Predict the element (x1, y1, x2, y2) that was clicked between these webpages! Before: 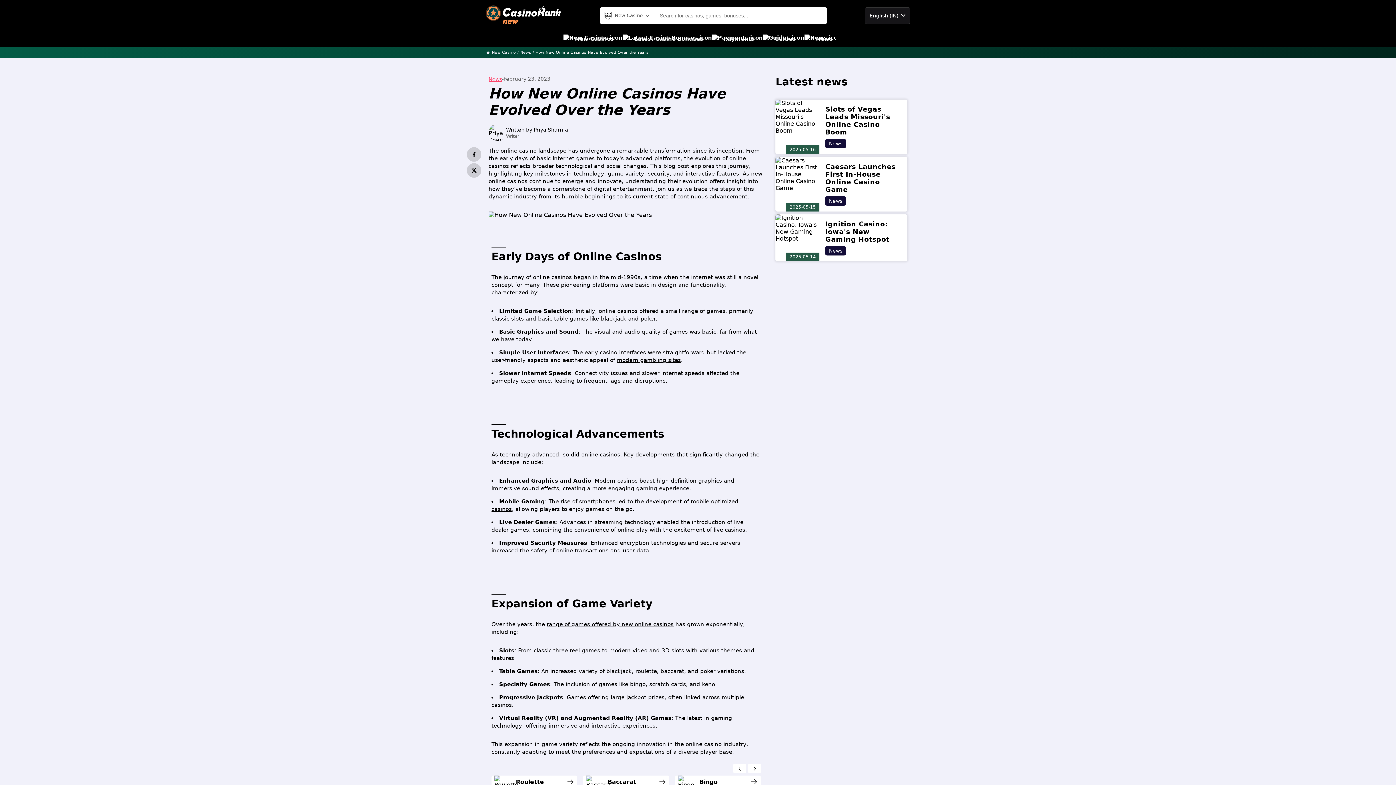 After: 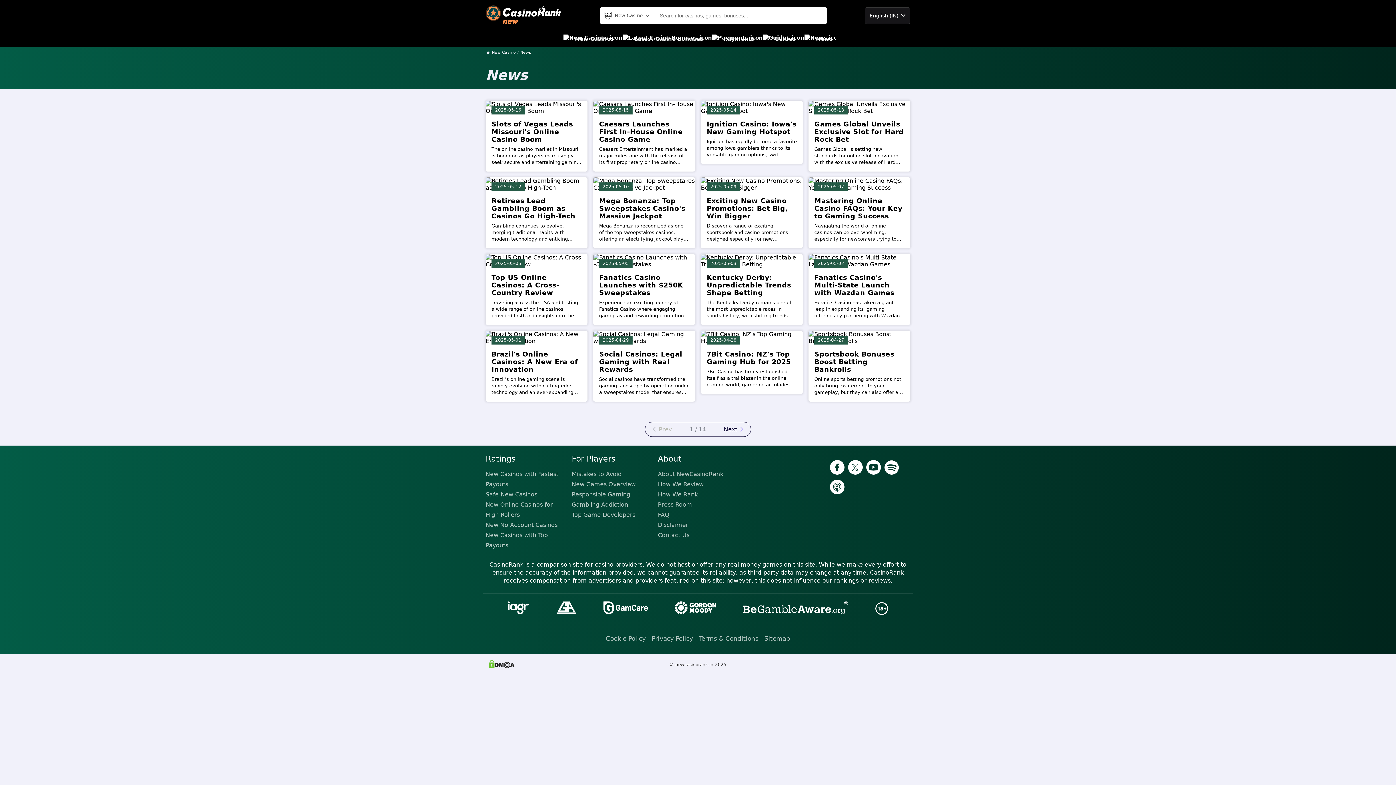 Action: bbox: (488, 76, 502, 82) label: News